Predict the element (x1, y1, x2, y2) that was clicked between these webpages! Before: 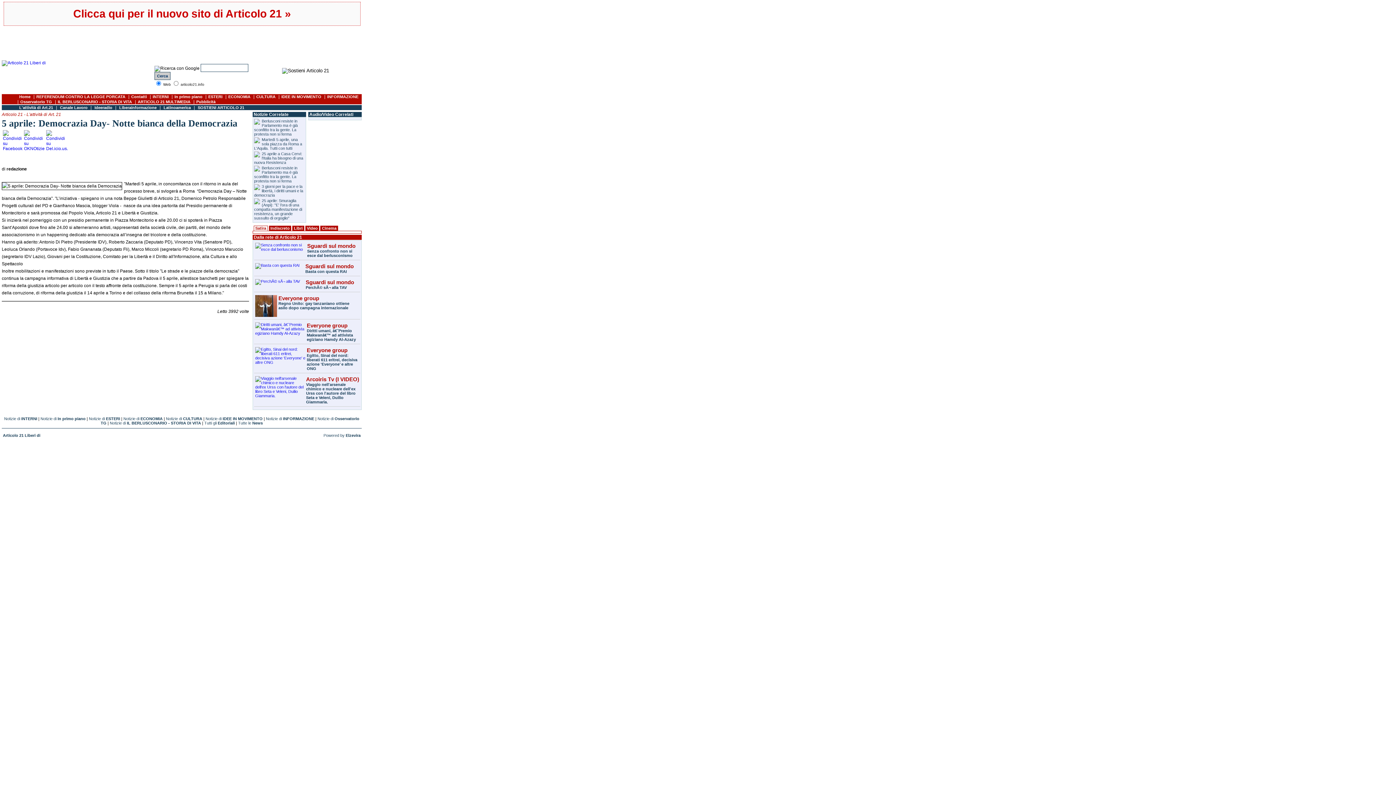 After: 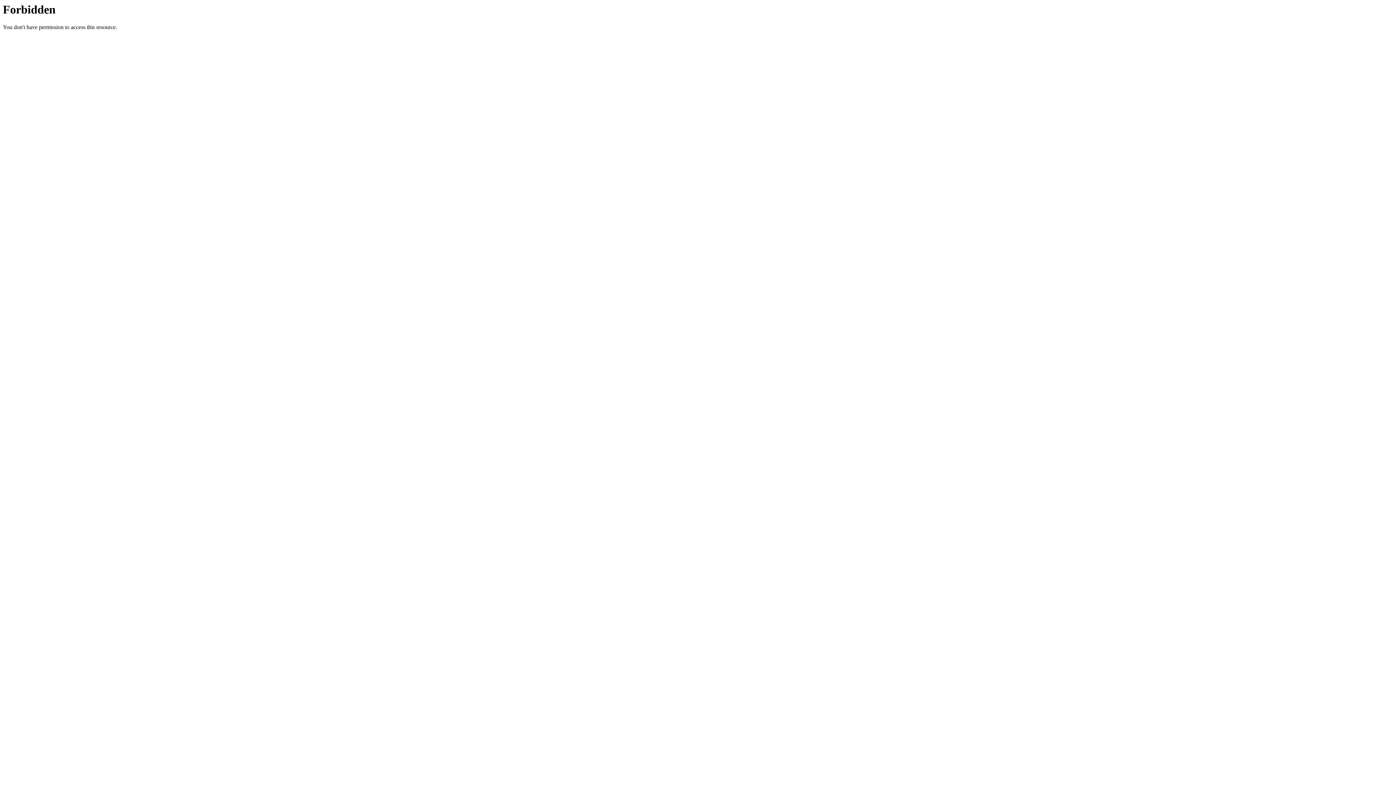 Action: label: Liberainformazione bbox: (117, 105, 158, 109)